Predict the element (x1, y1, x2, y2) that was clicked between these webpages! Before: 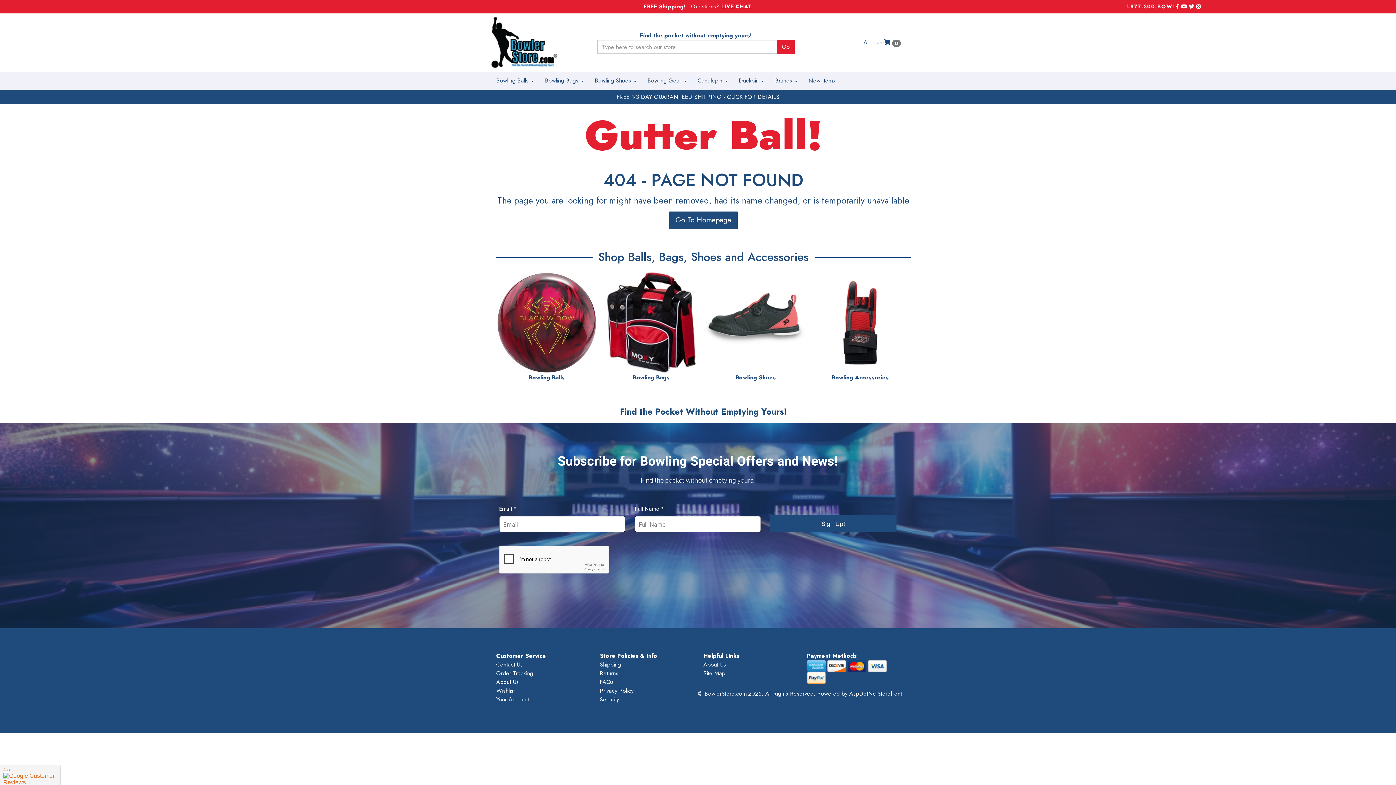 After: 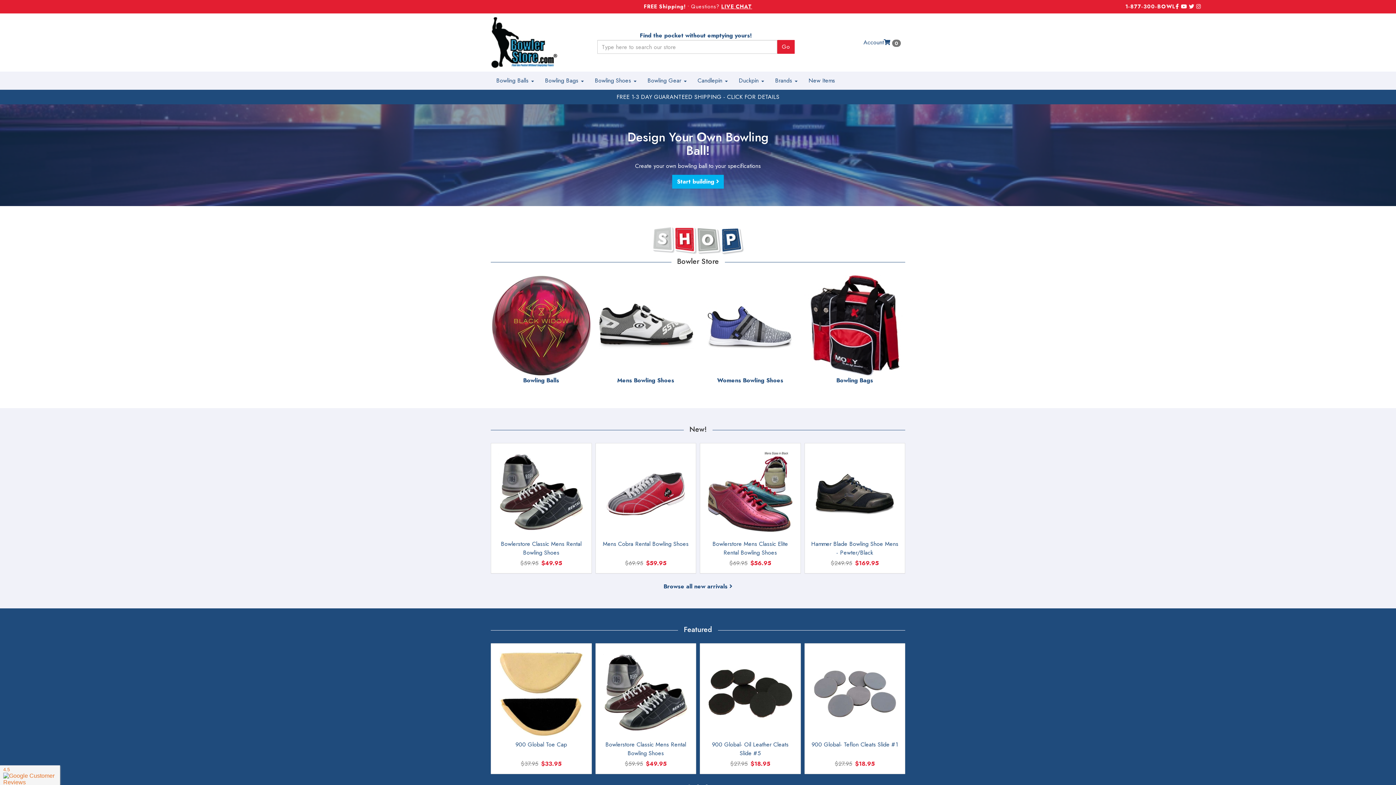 Action: label: Go To Homepage bbox: (669, 211, 737, 229)